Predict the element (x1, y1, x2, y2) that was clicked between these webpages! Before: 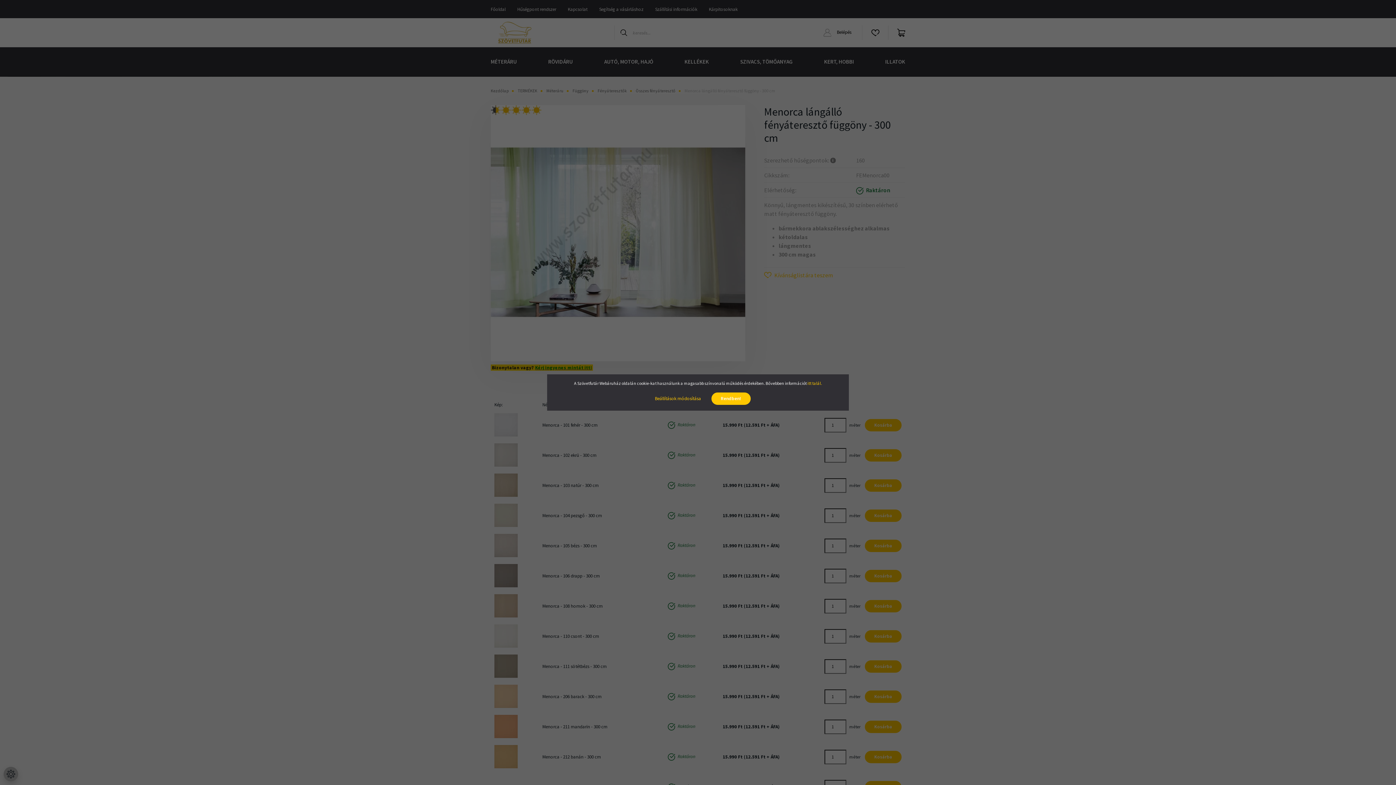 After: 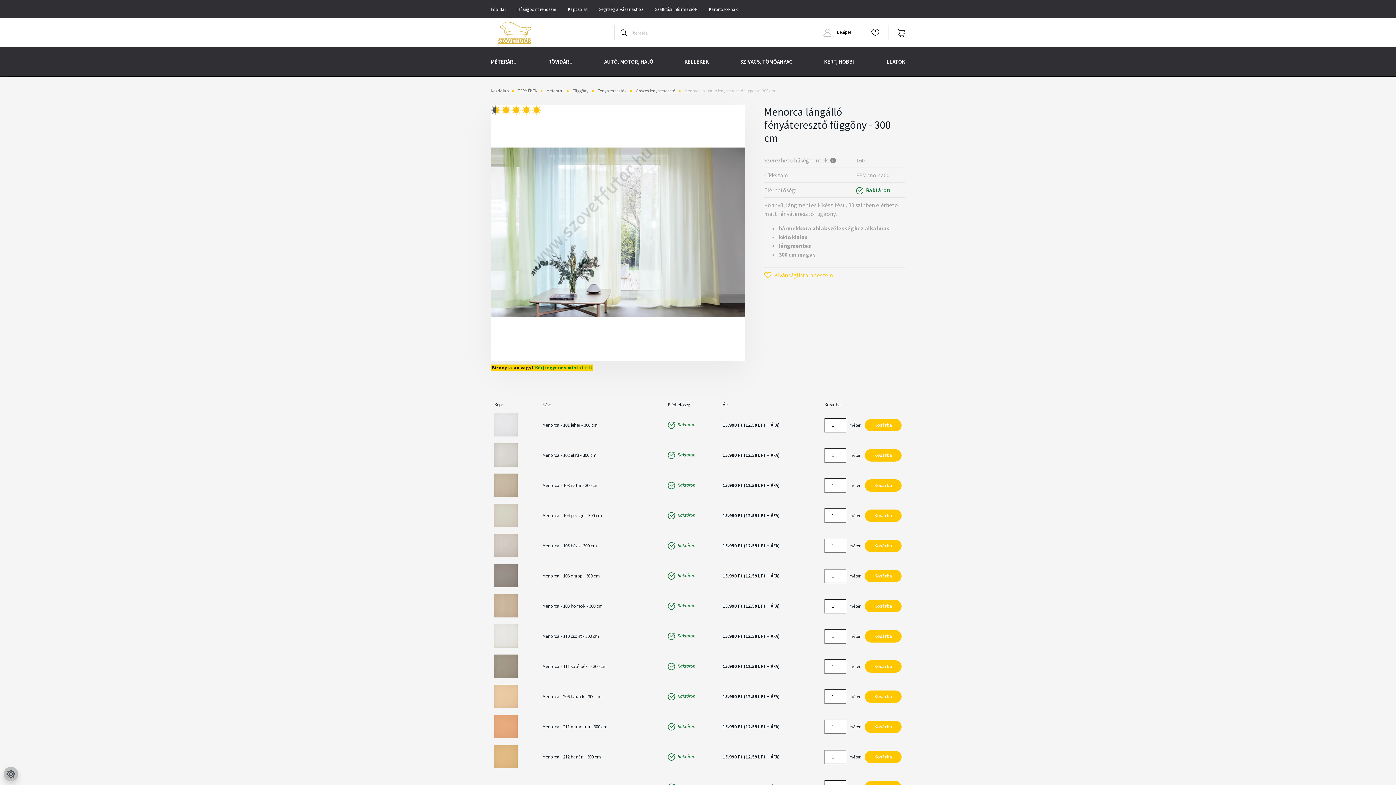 Action: label: Rendben! bbox: (711, 392, 750, 405)